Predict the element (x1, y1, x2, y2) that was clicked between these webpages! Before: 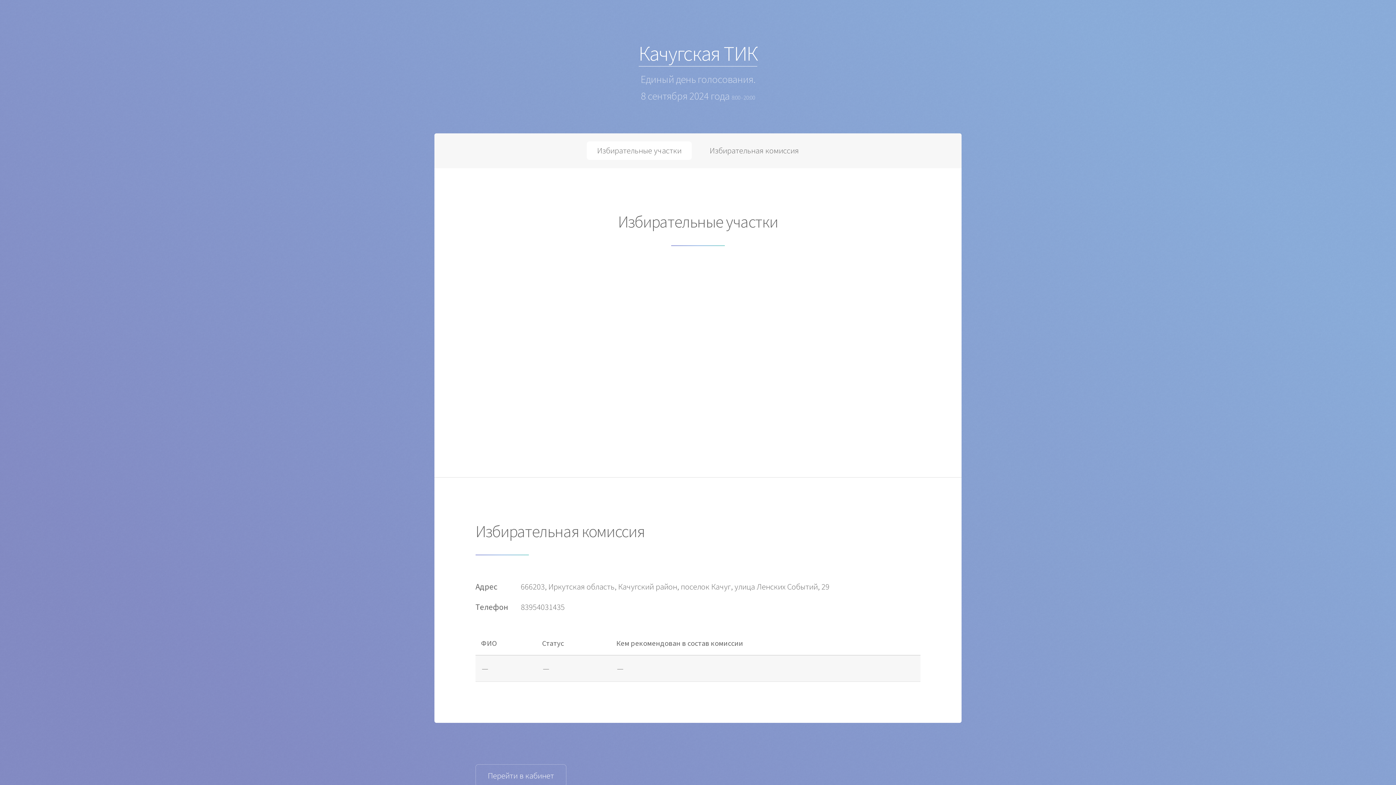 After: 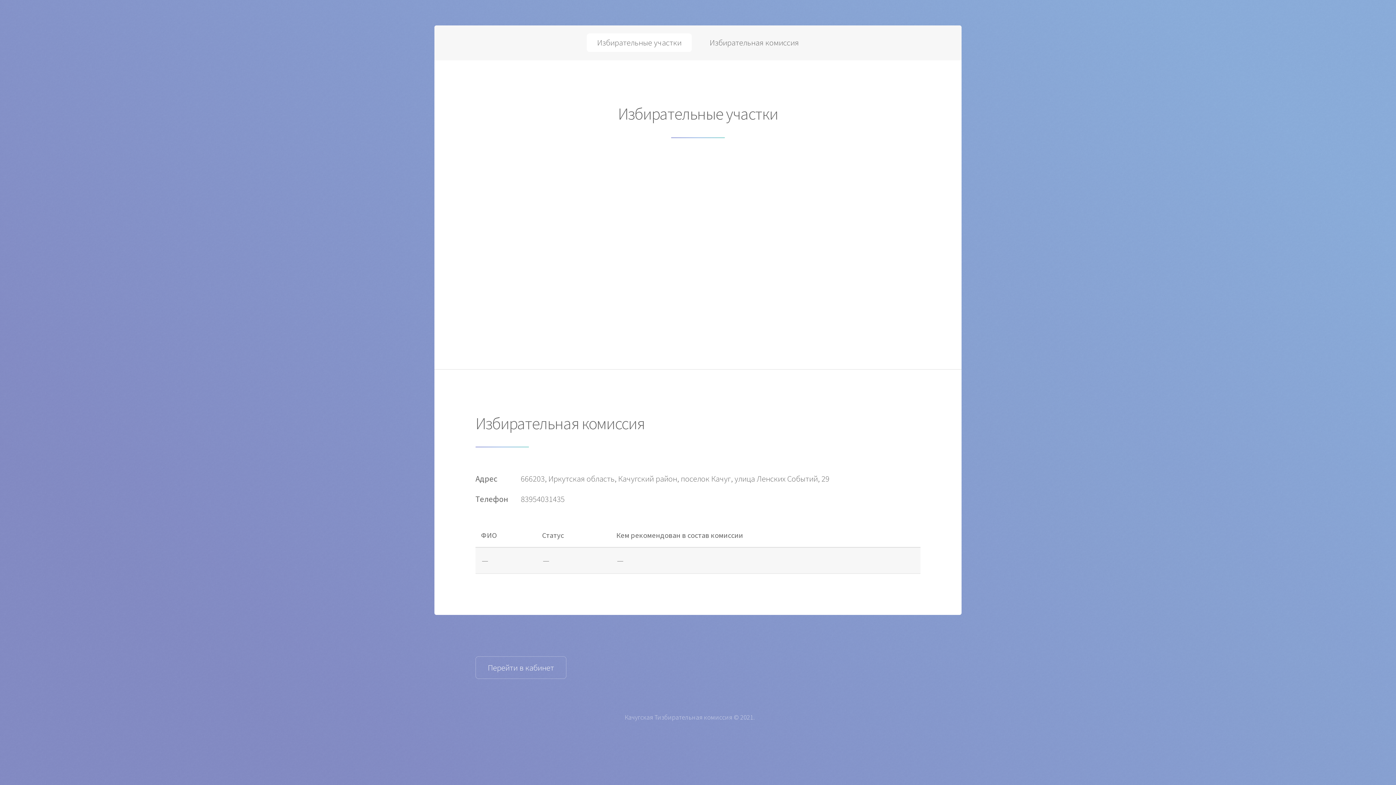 Action: label: Избирательные участки bbox: (587, 141, 692, 160)